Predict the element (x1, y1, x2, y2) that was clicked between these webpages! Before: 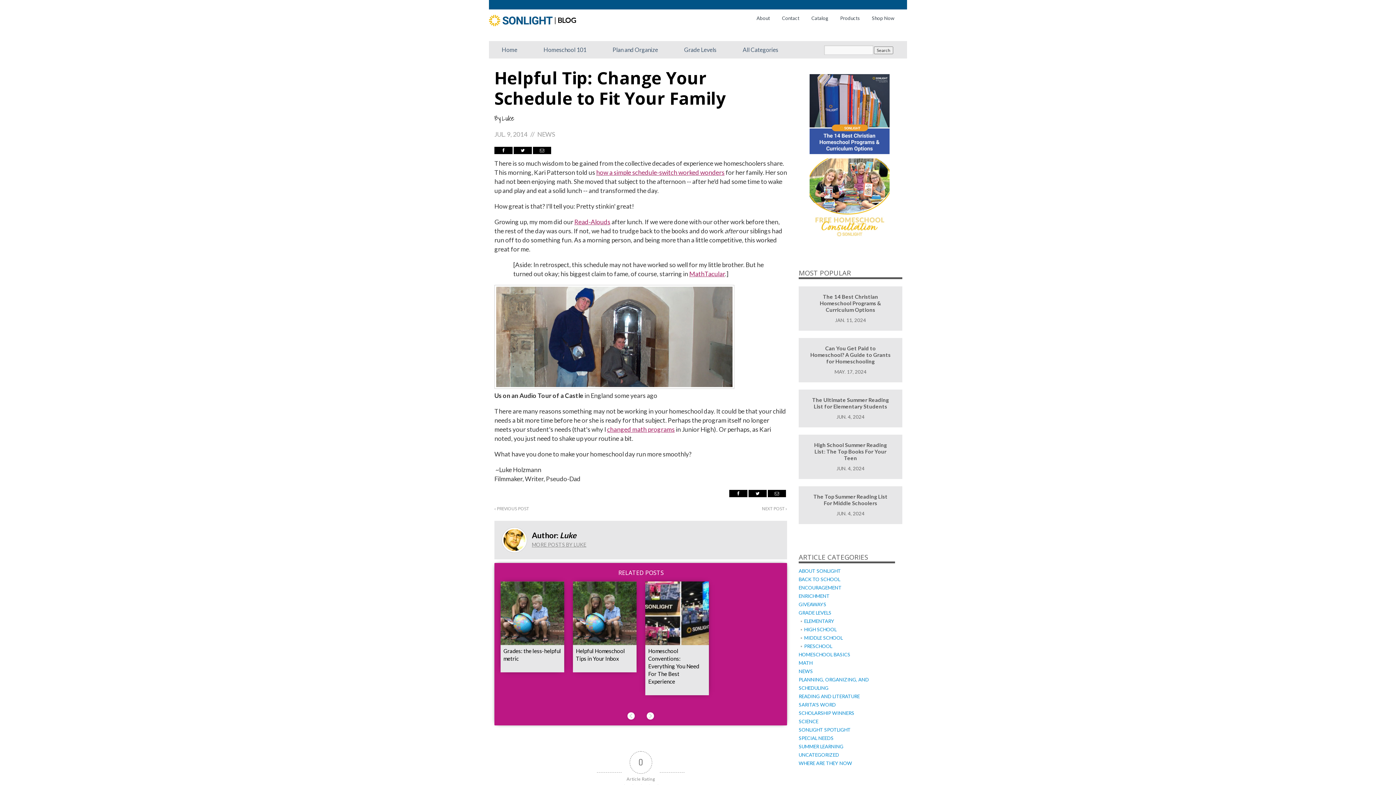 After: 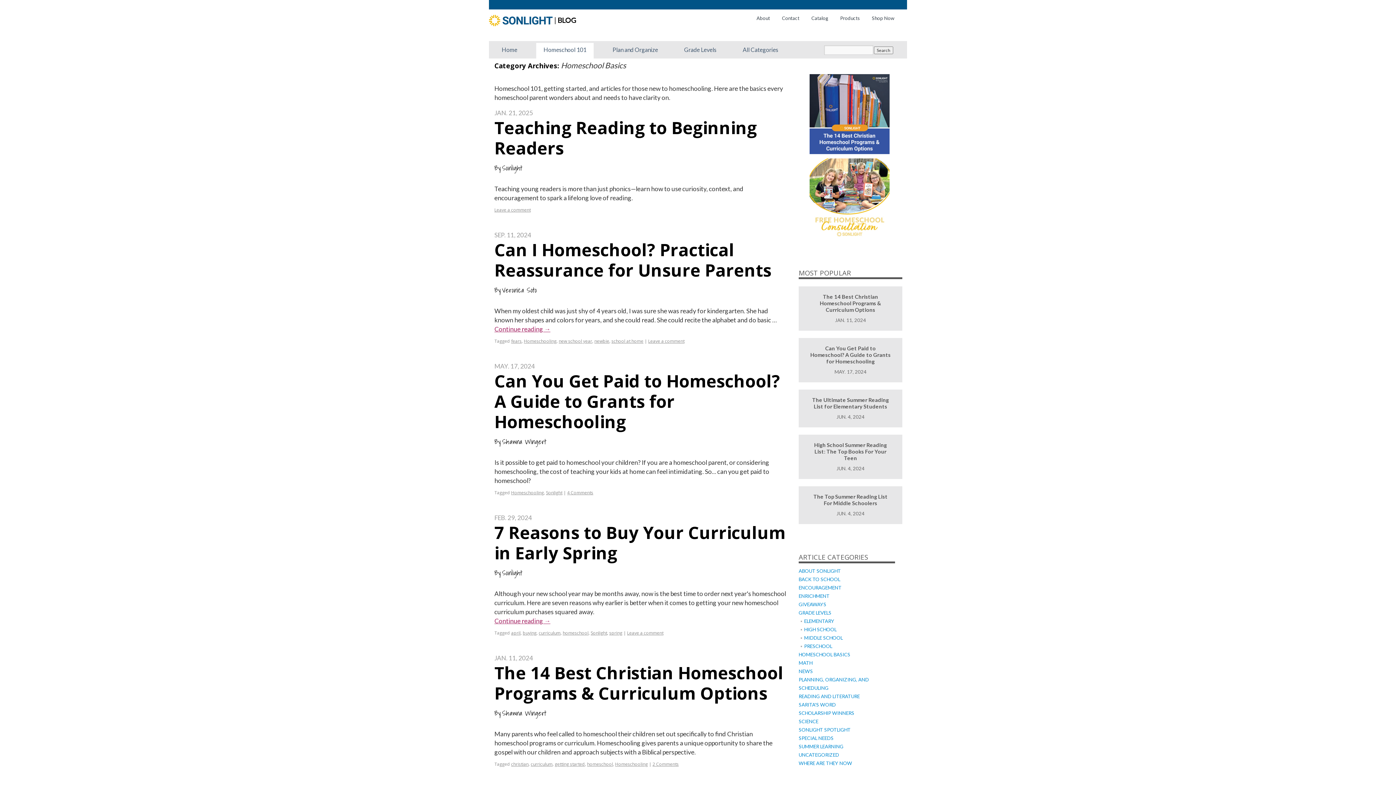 Action: bbox: (798, 651, 850, 657) label: HOMESCHOOL BASICS